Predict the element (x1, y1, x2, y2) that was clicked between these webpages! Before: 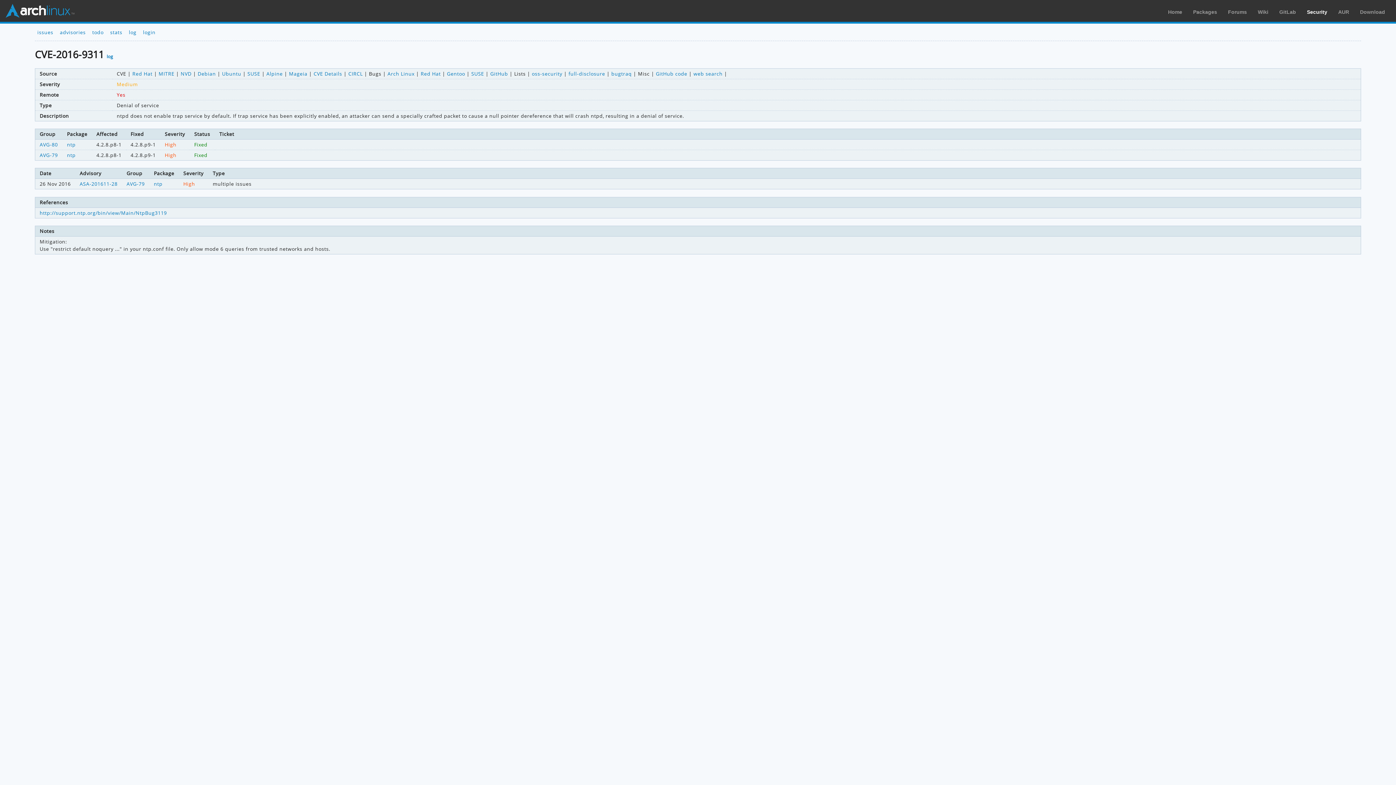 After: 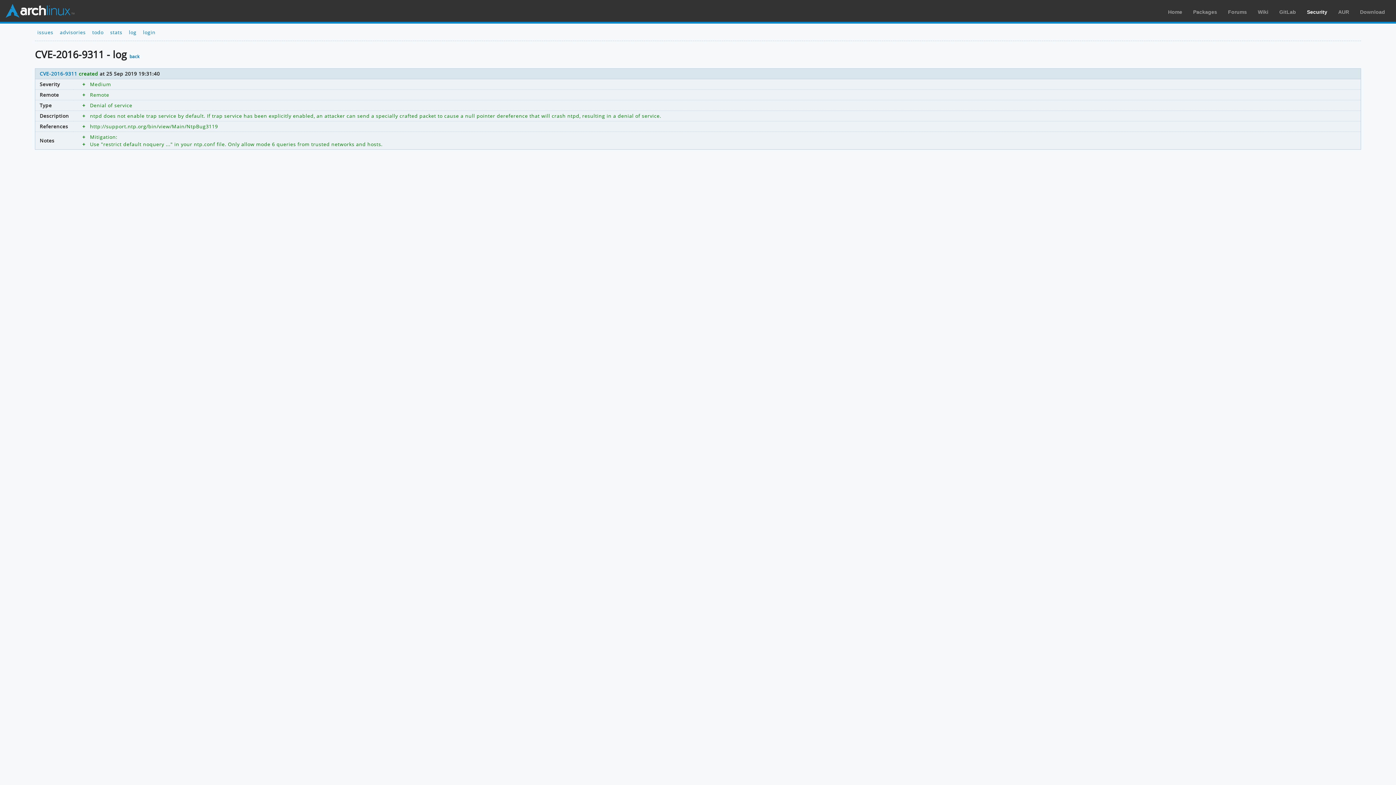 Action: bbox: (106, 53, 113, 59) label: log